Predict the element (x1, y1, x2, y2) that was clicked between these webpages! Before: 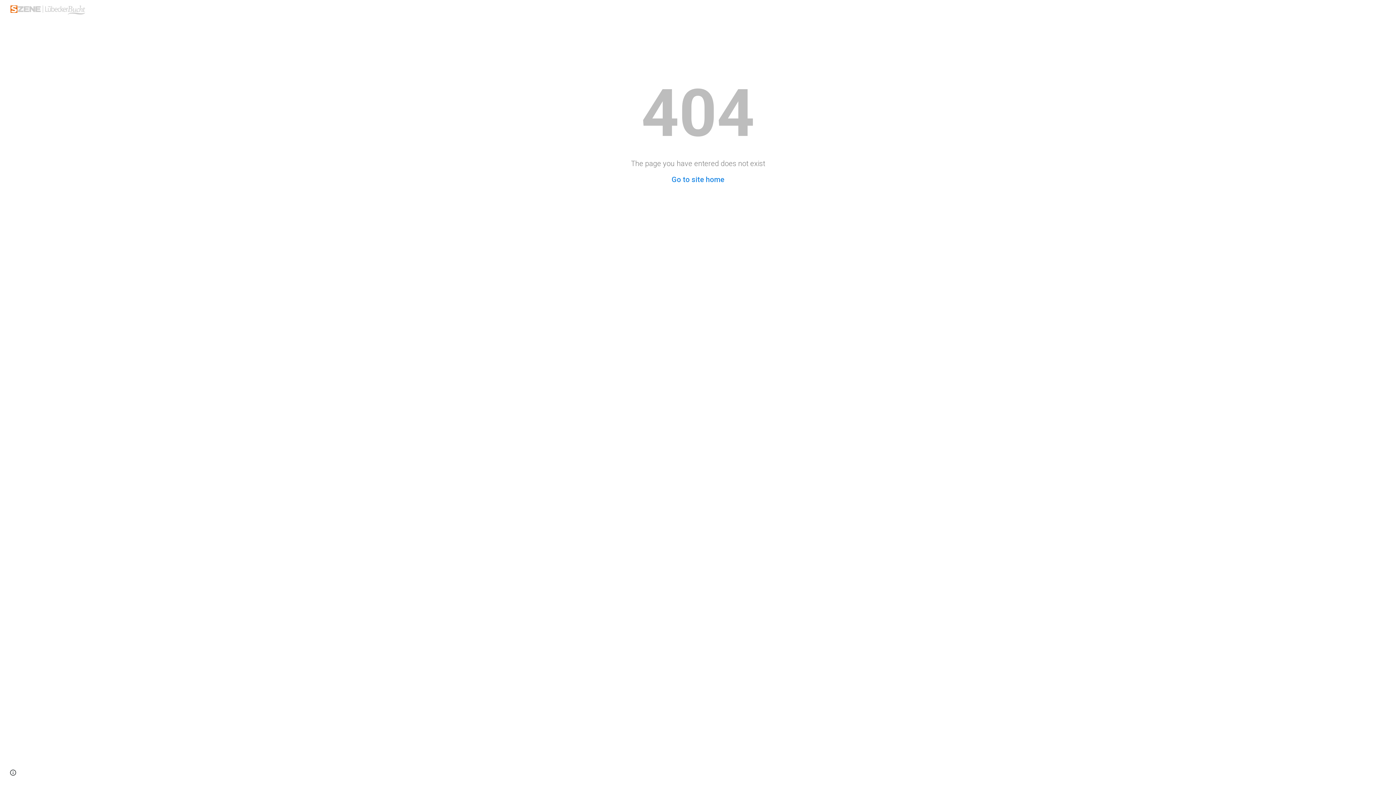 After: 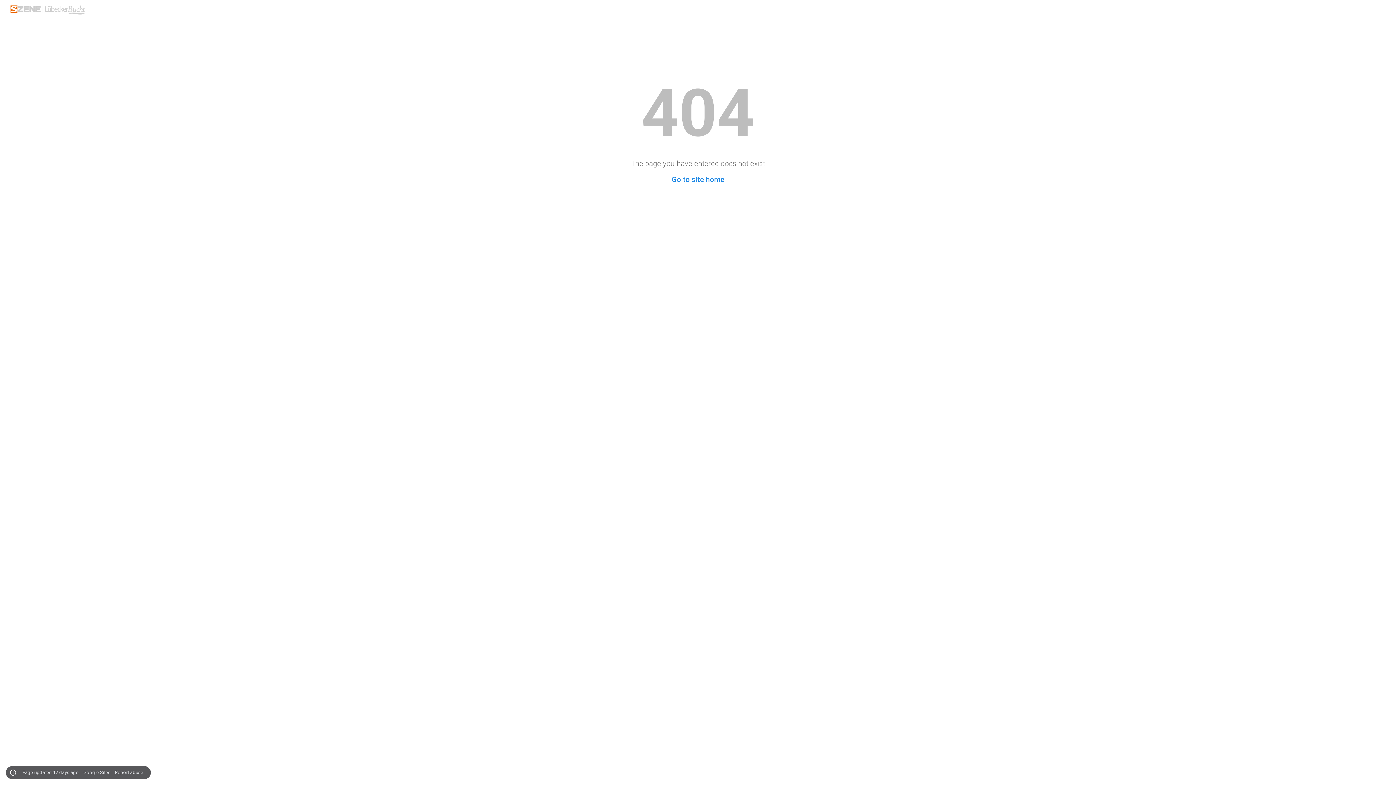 Action: label: Site actions bbox: (8, 768, 18, 778)